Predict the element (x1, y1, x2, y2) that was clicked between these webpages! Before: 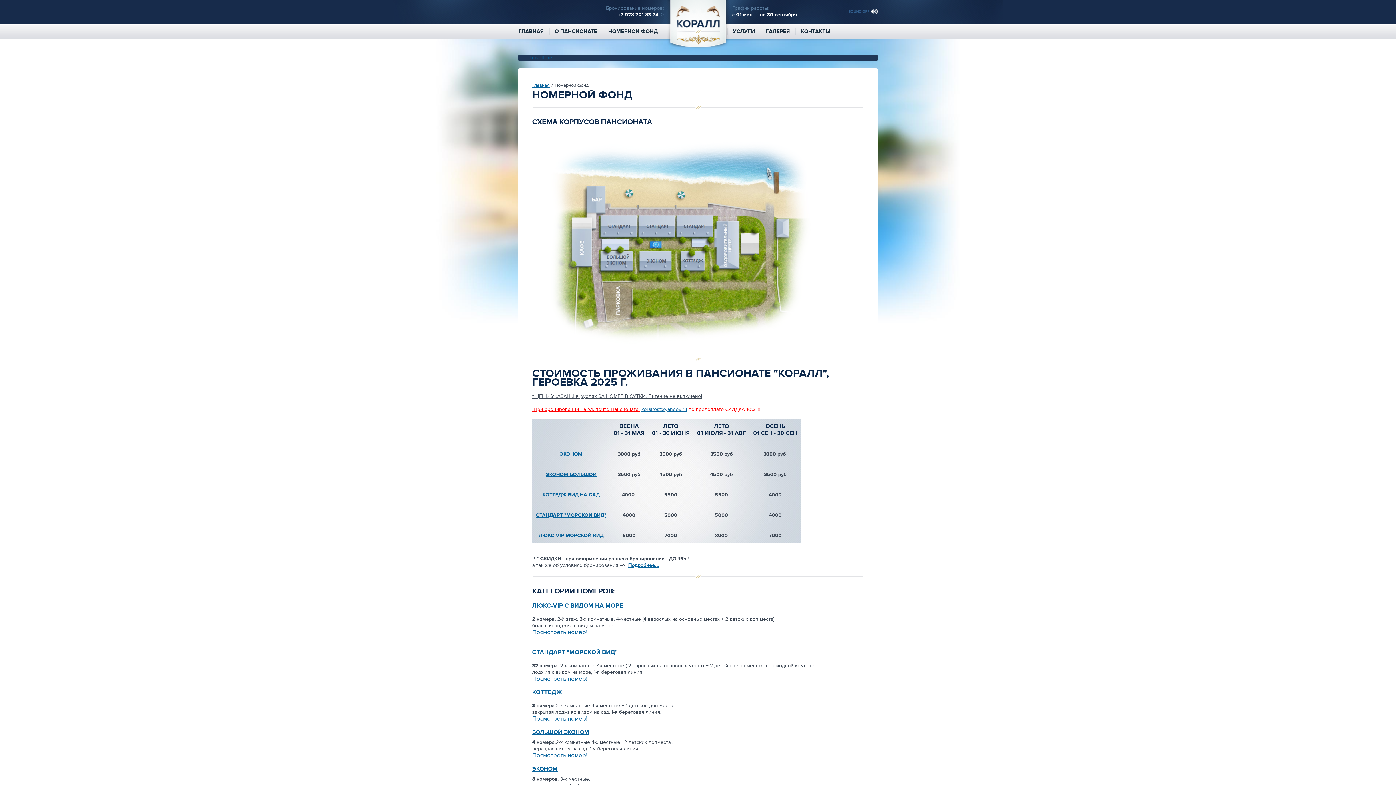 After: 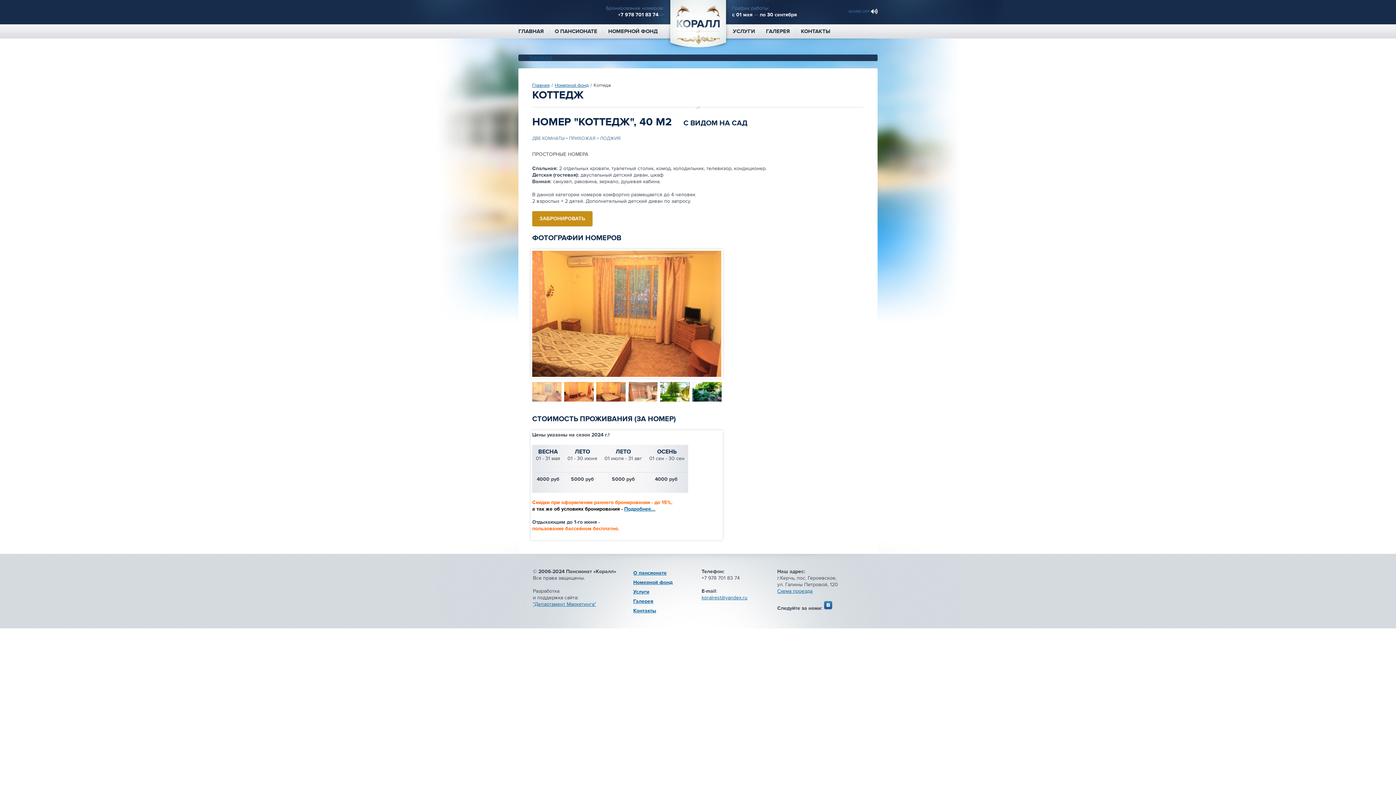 Action: label: КОТТЕДЖ ВИД НА САД bbox: (542, 492, 599, 498)